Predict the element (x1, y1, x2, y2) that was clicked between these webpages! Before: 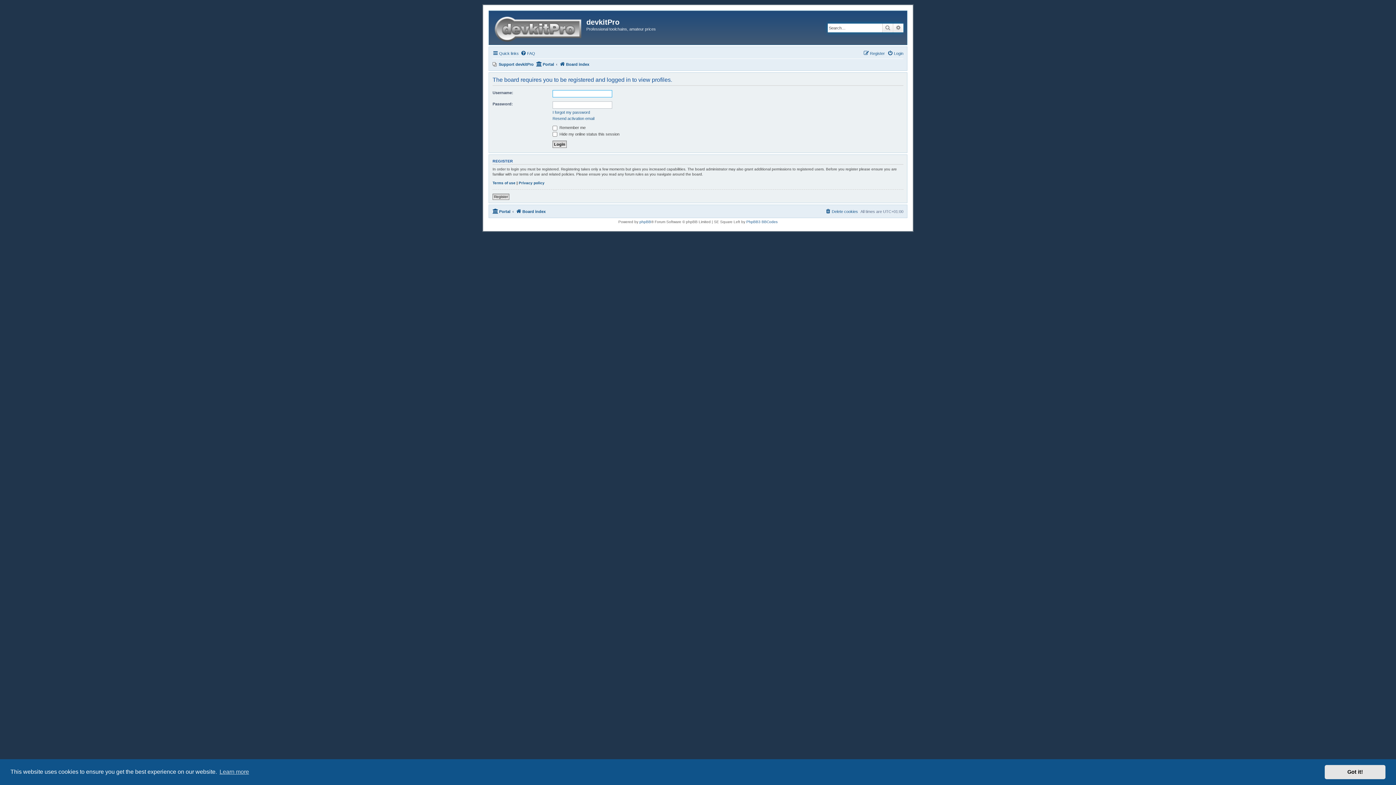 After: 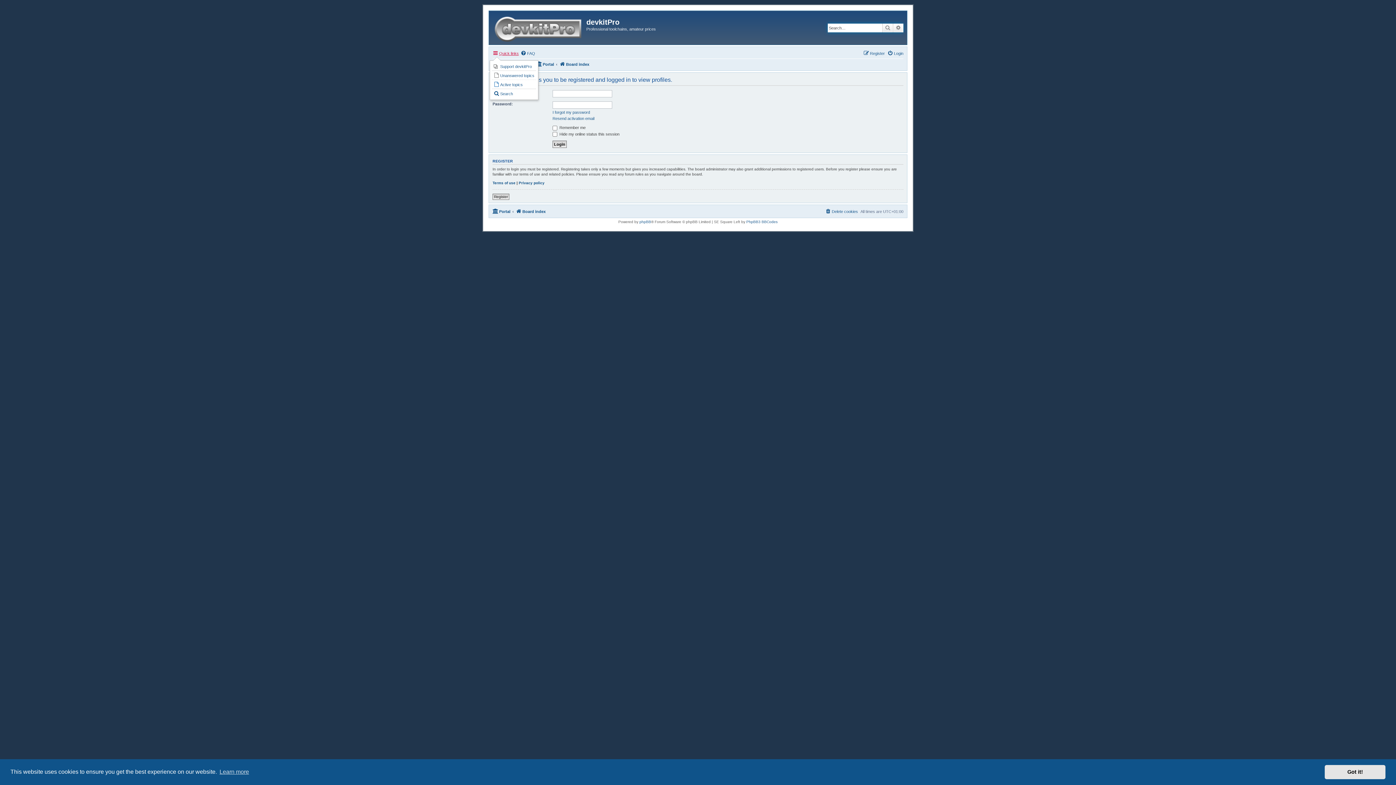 Action: label: Quick links bbox: (492, 49, 518, 57)